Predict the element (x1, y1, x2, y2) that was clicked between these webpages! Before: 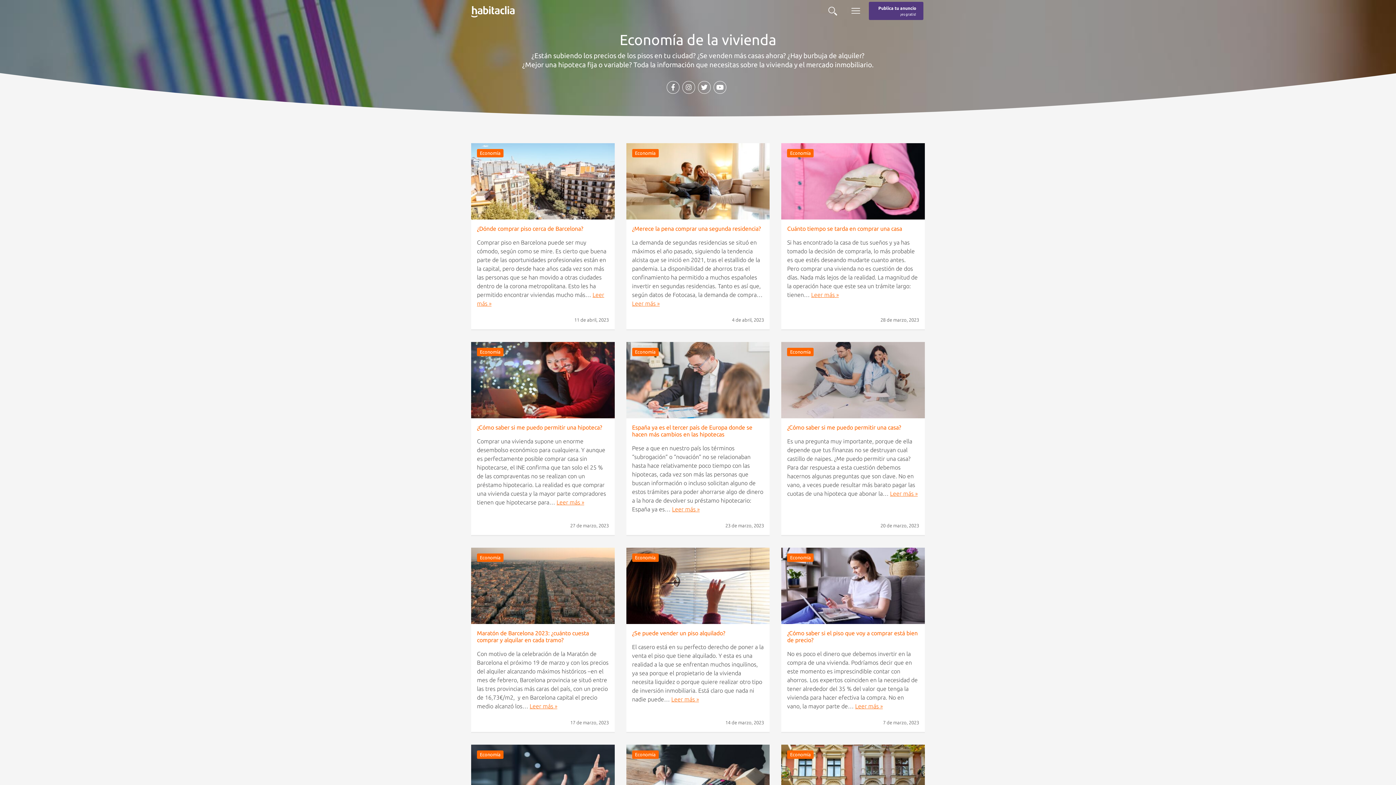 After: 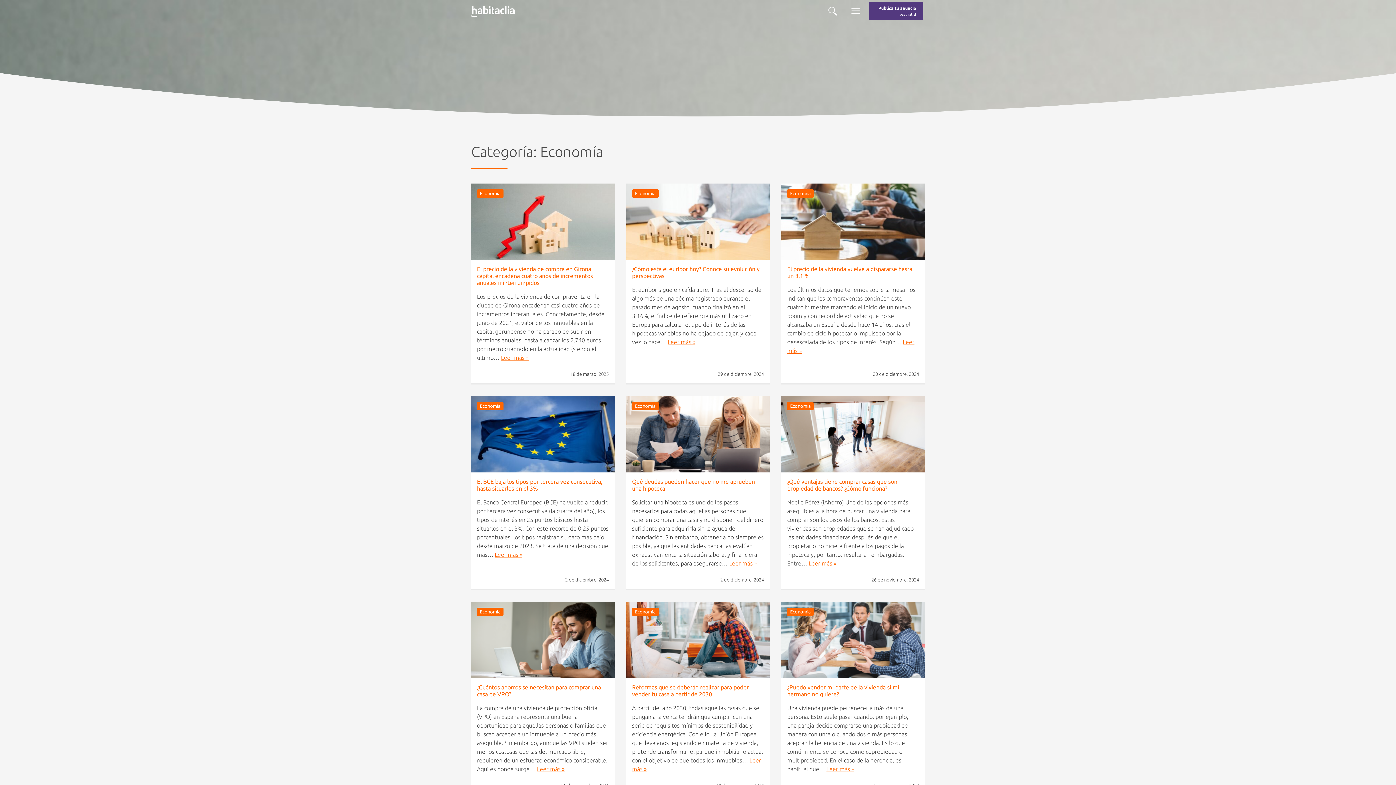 Action: bbox: (477, 553, 503, 562) label: Economía